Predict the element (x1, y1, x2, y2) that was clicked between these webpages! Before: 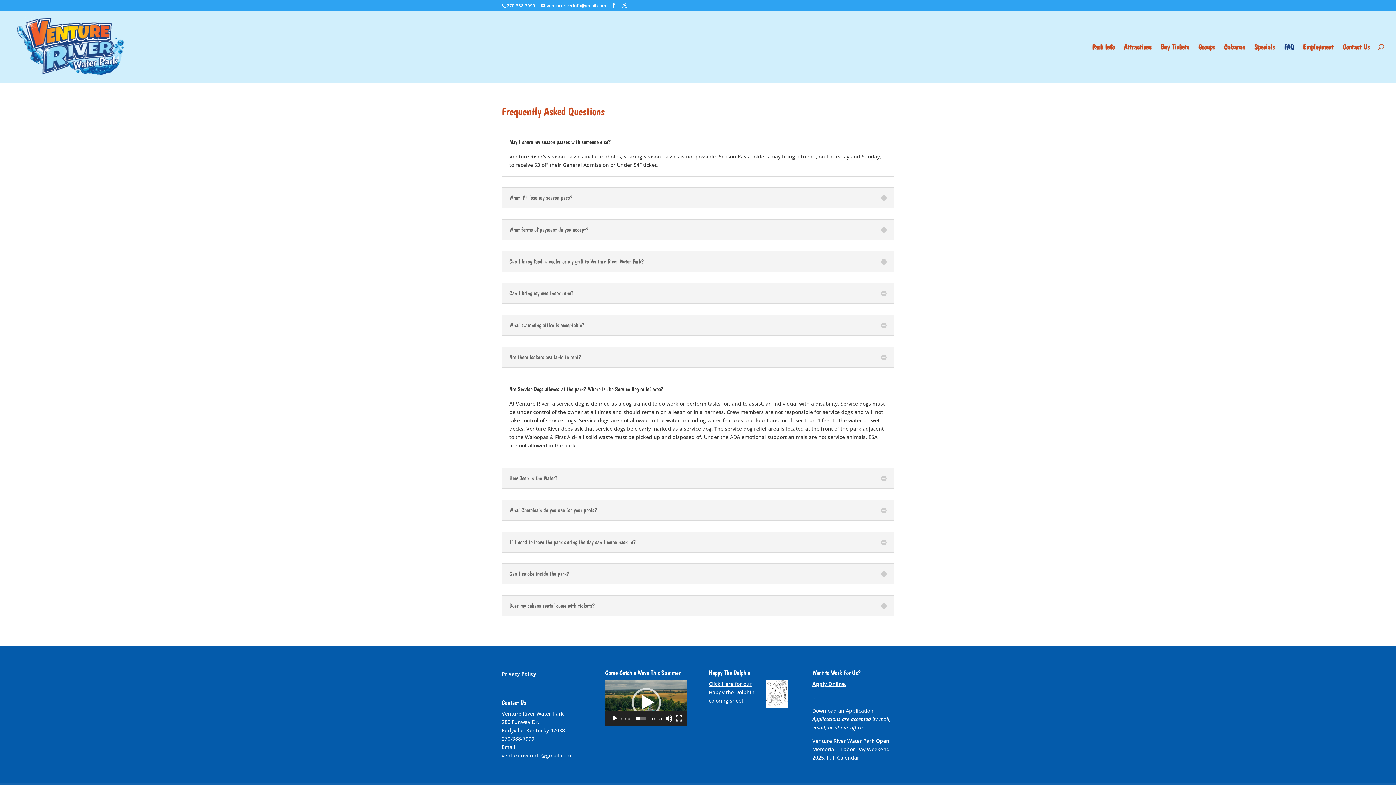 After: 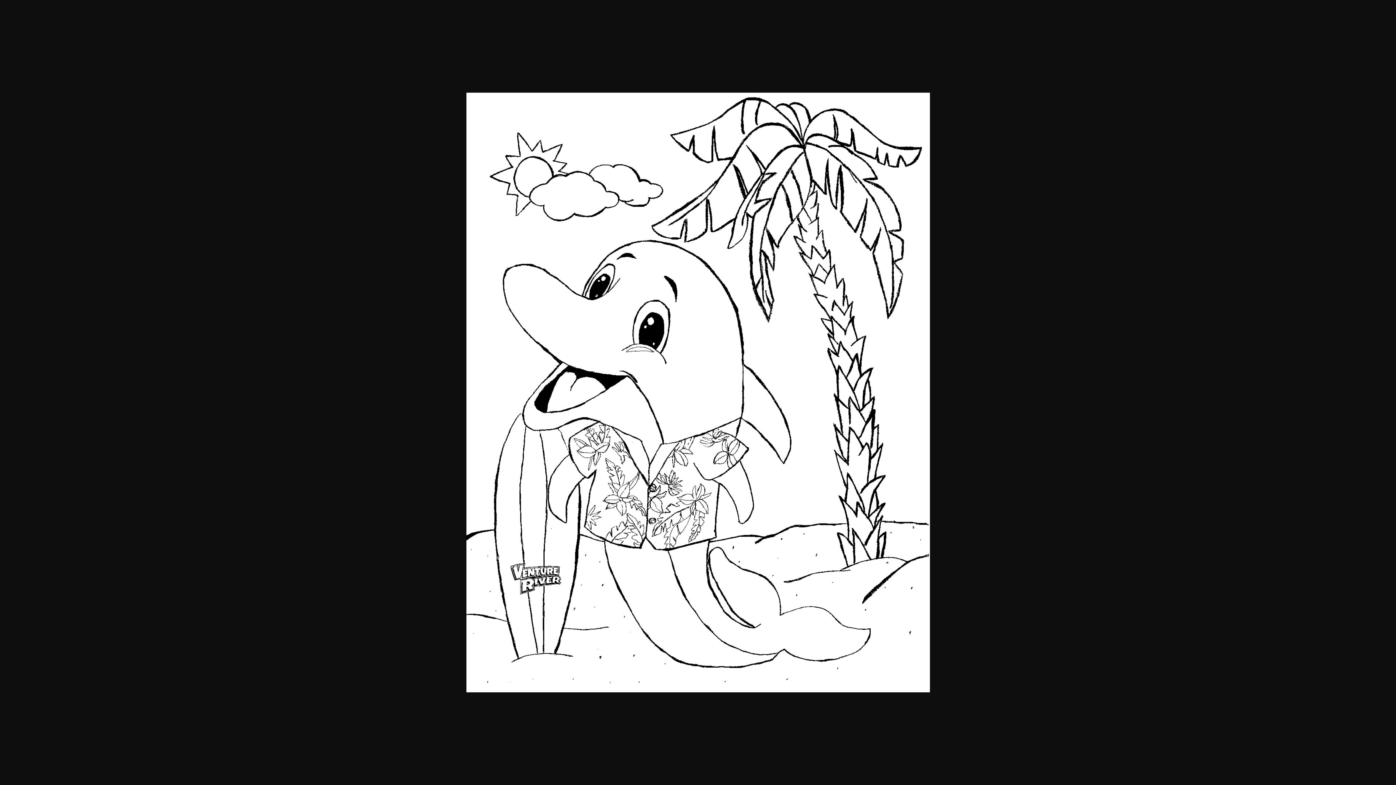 Action: label: Click Here for our Happy the Dolphin coloring sheet. bbox: (708, 680, 754, 704)